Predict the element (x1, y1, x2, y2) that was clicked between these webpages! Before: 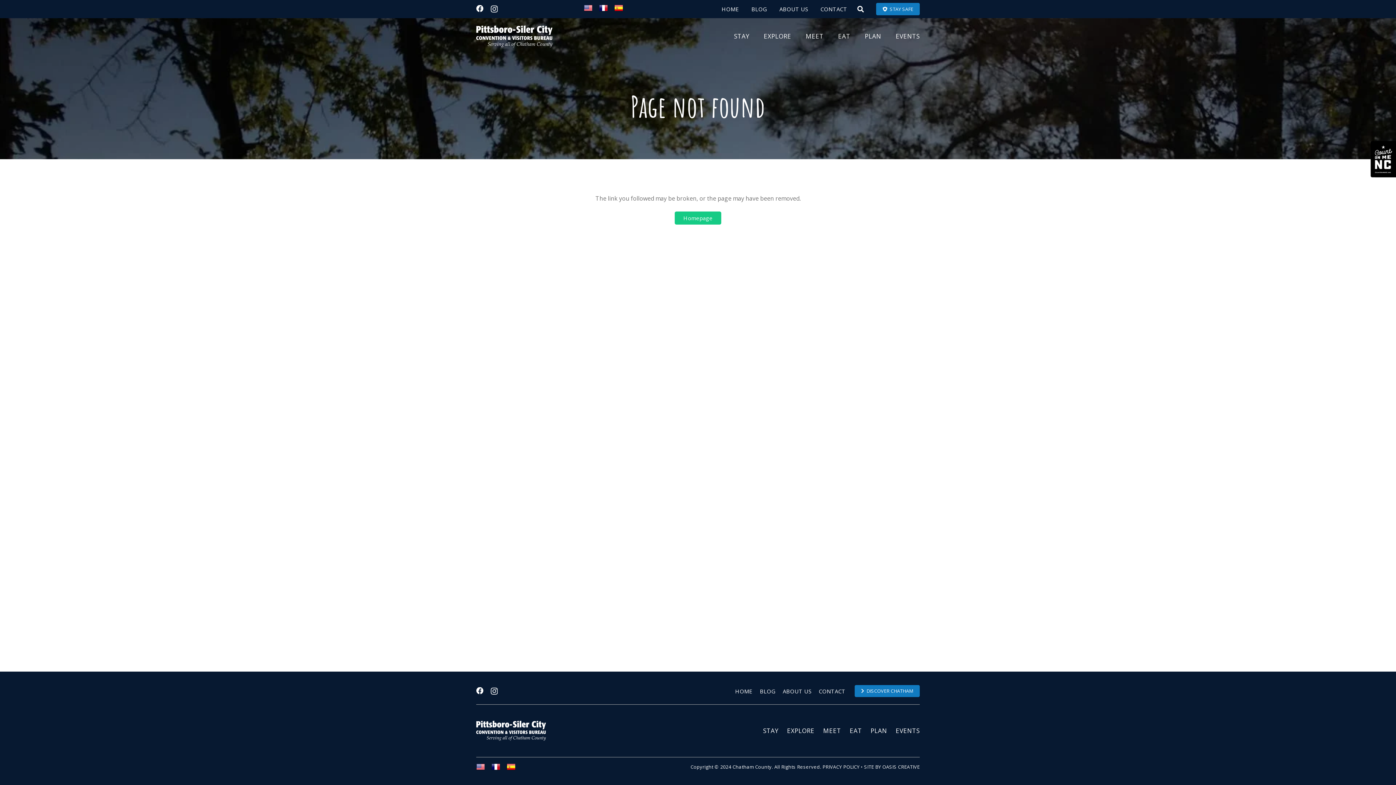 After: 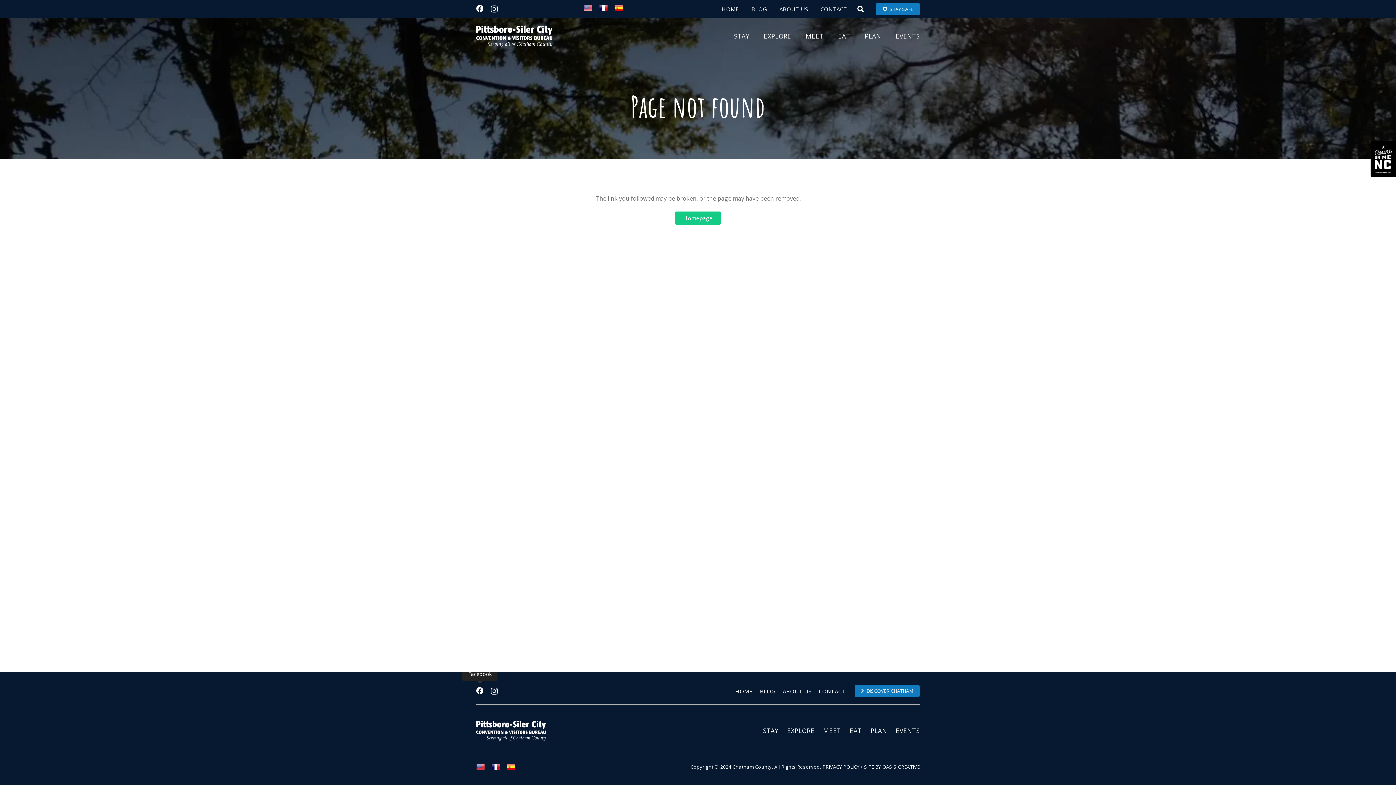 Action: label: Facebook bbox: (476, 687, 483, 694)